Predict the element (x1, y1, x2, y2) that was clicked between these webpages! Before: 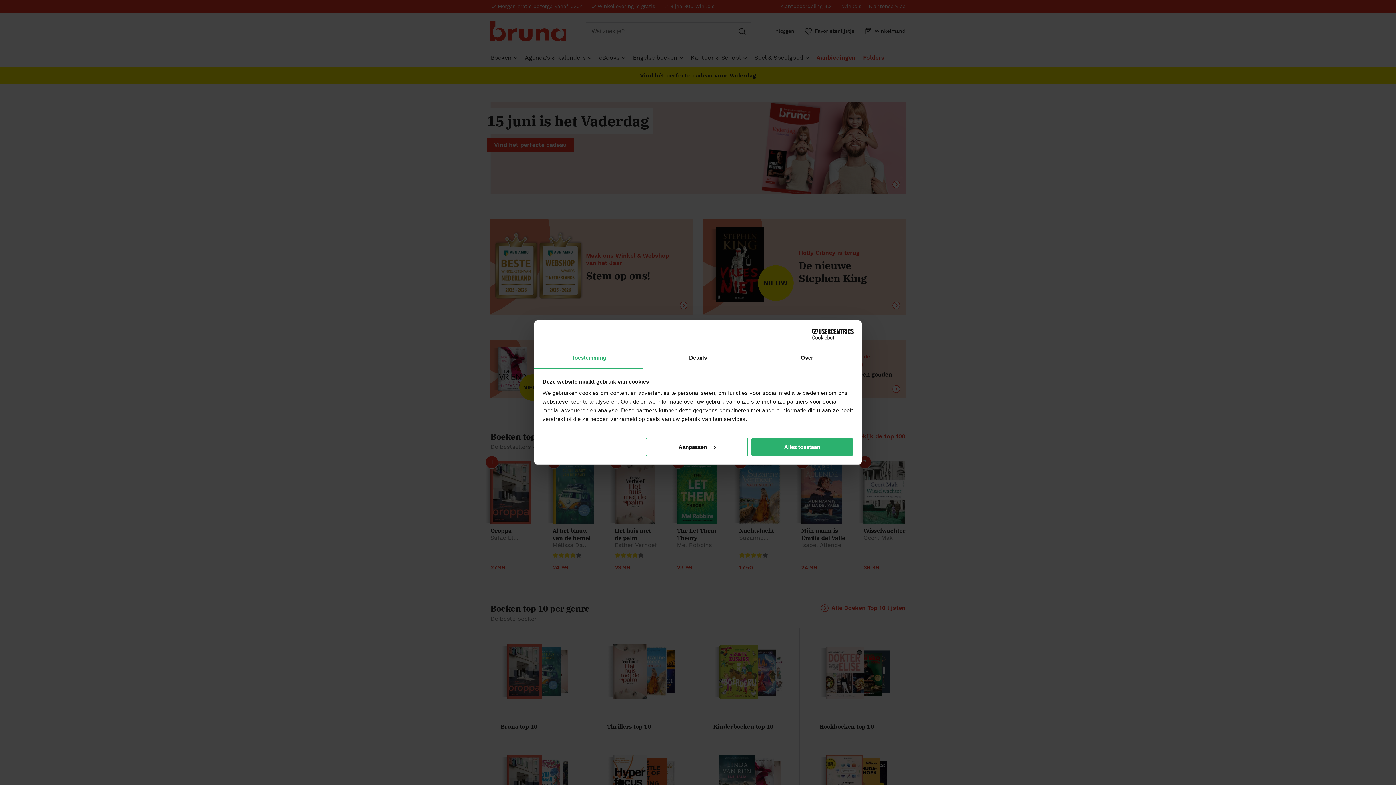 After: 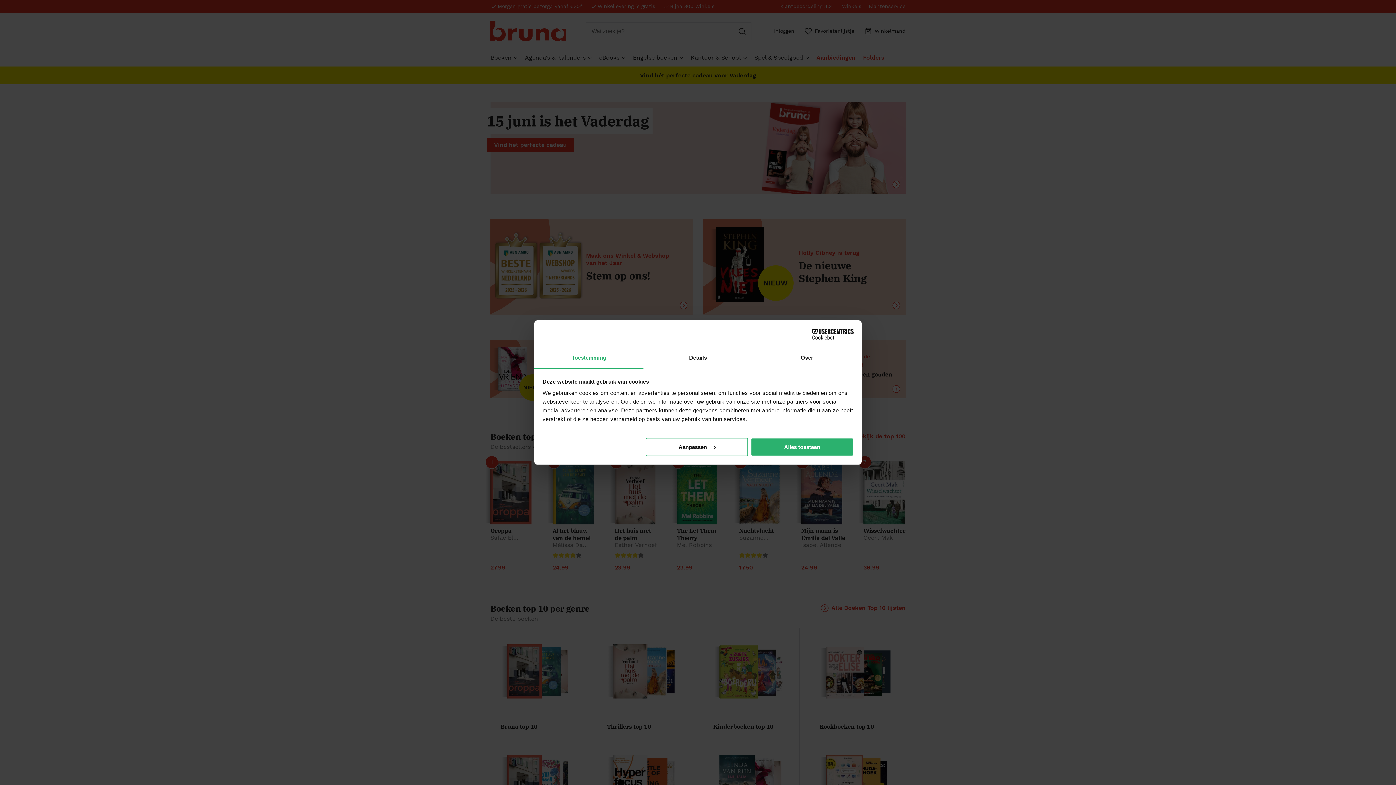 Action: label: Toestemming bbox: (534, 348, 643, 368)